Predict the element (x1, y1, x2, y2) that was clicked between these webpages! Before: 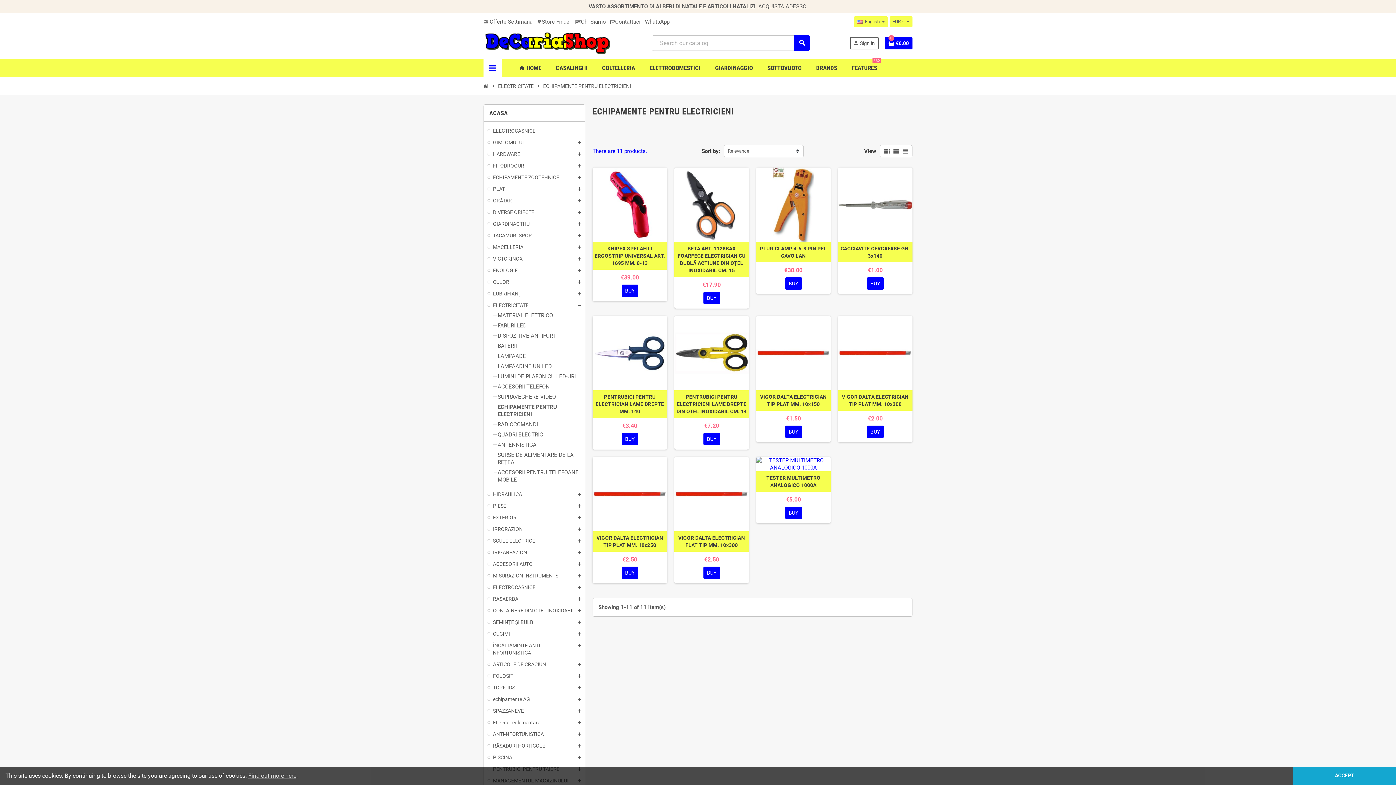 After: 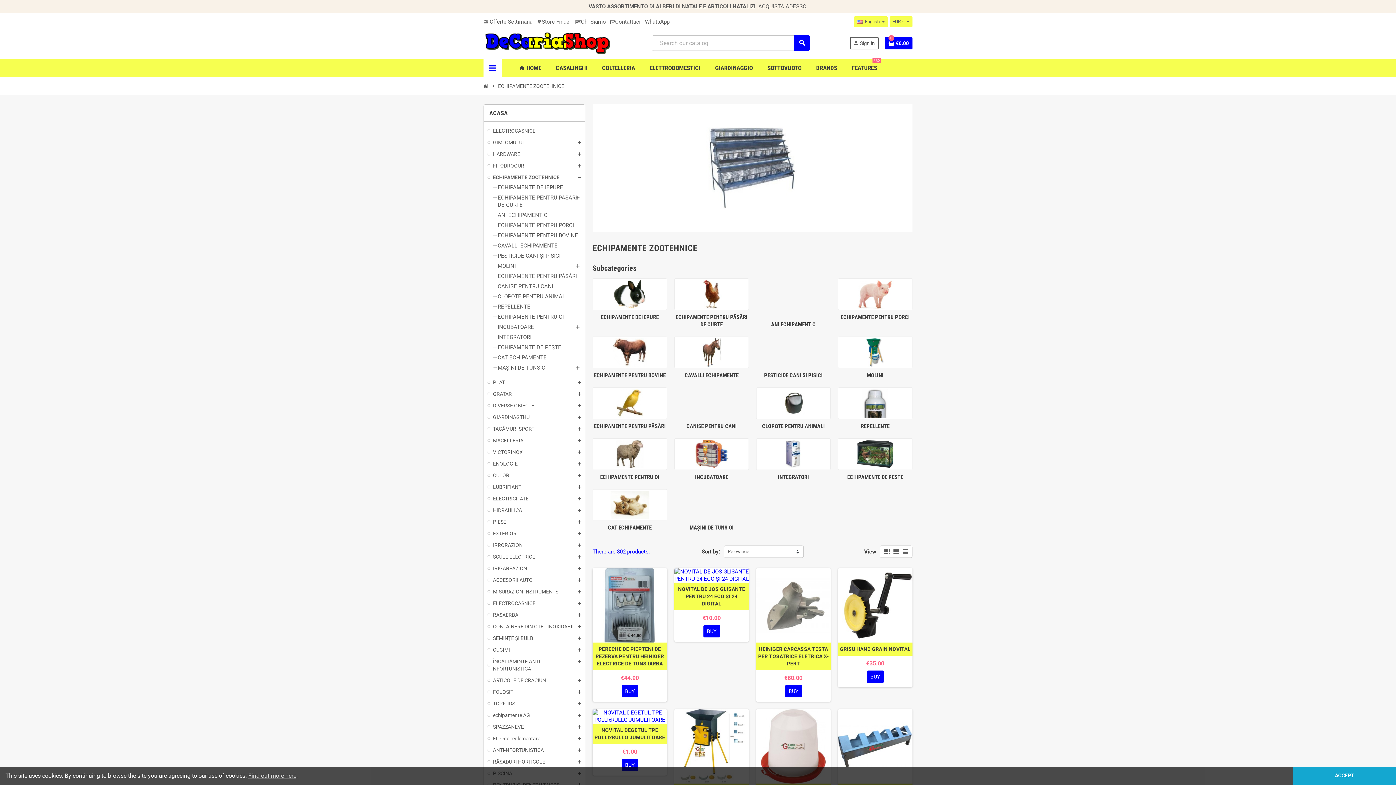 Action: bbox: (487, 173, 581, 181) label: ECHIPAMENTE ZOOTEHNICE